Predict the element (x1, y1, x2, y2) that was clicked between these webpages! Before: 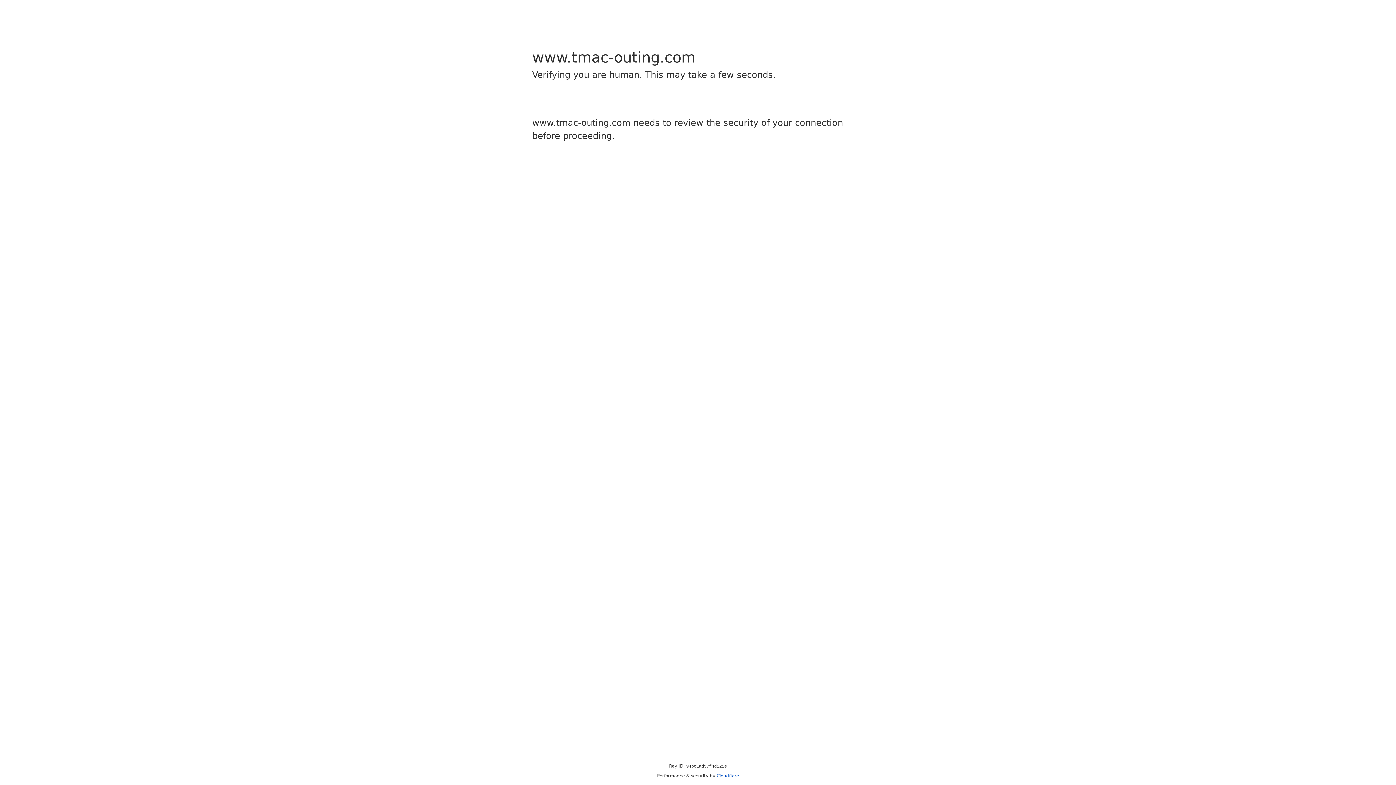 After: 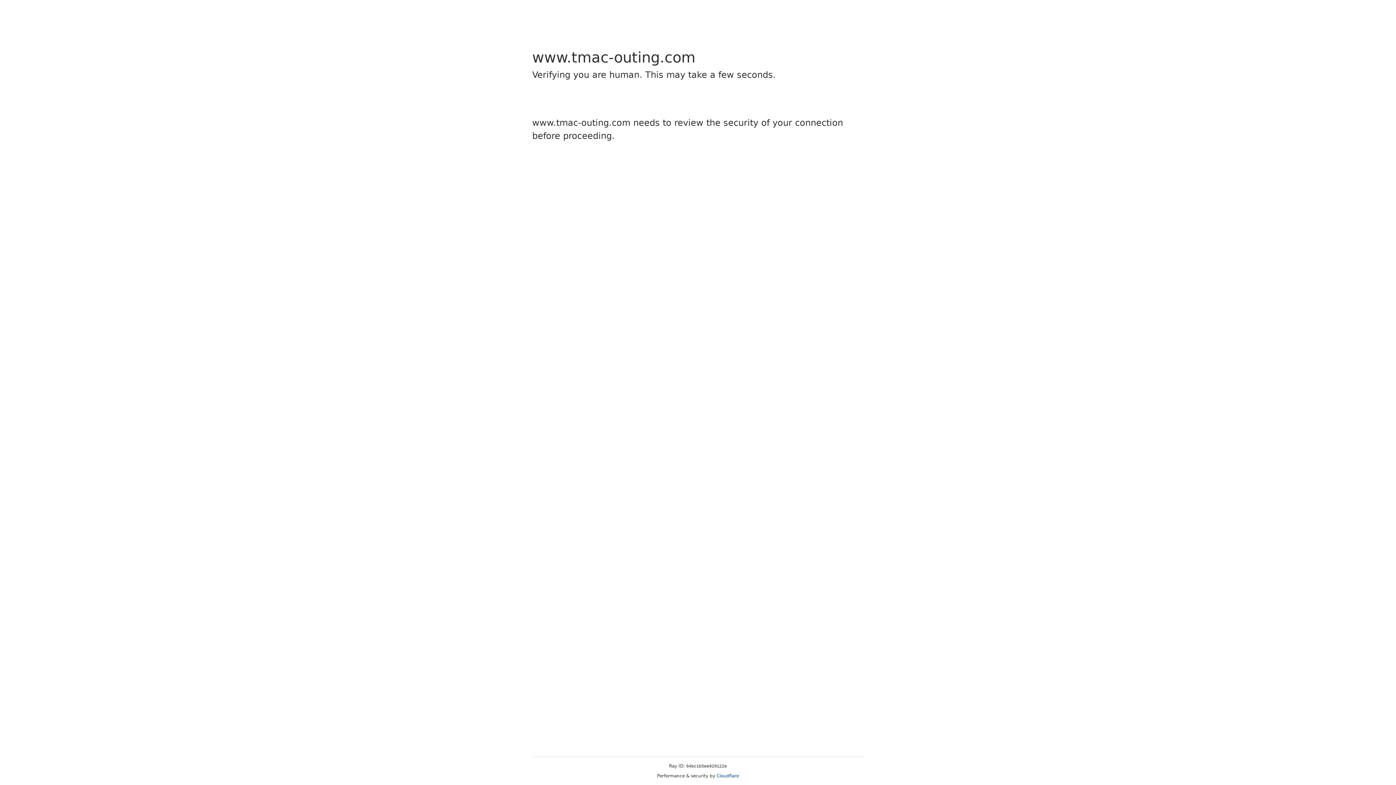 Action: label: Cloudflare bbox: (716, 773, 739, 778)